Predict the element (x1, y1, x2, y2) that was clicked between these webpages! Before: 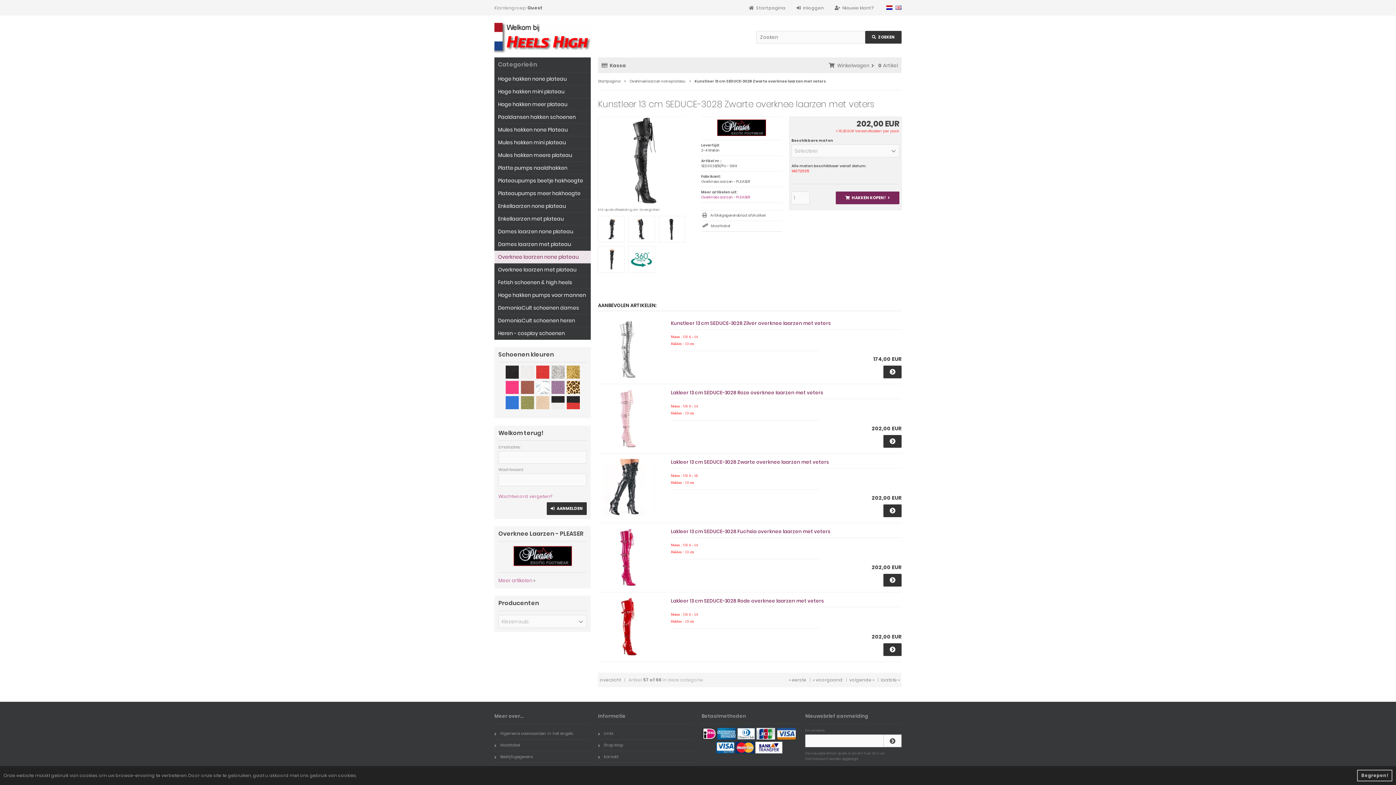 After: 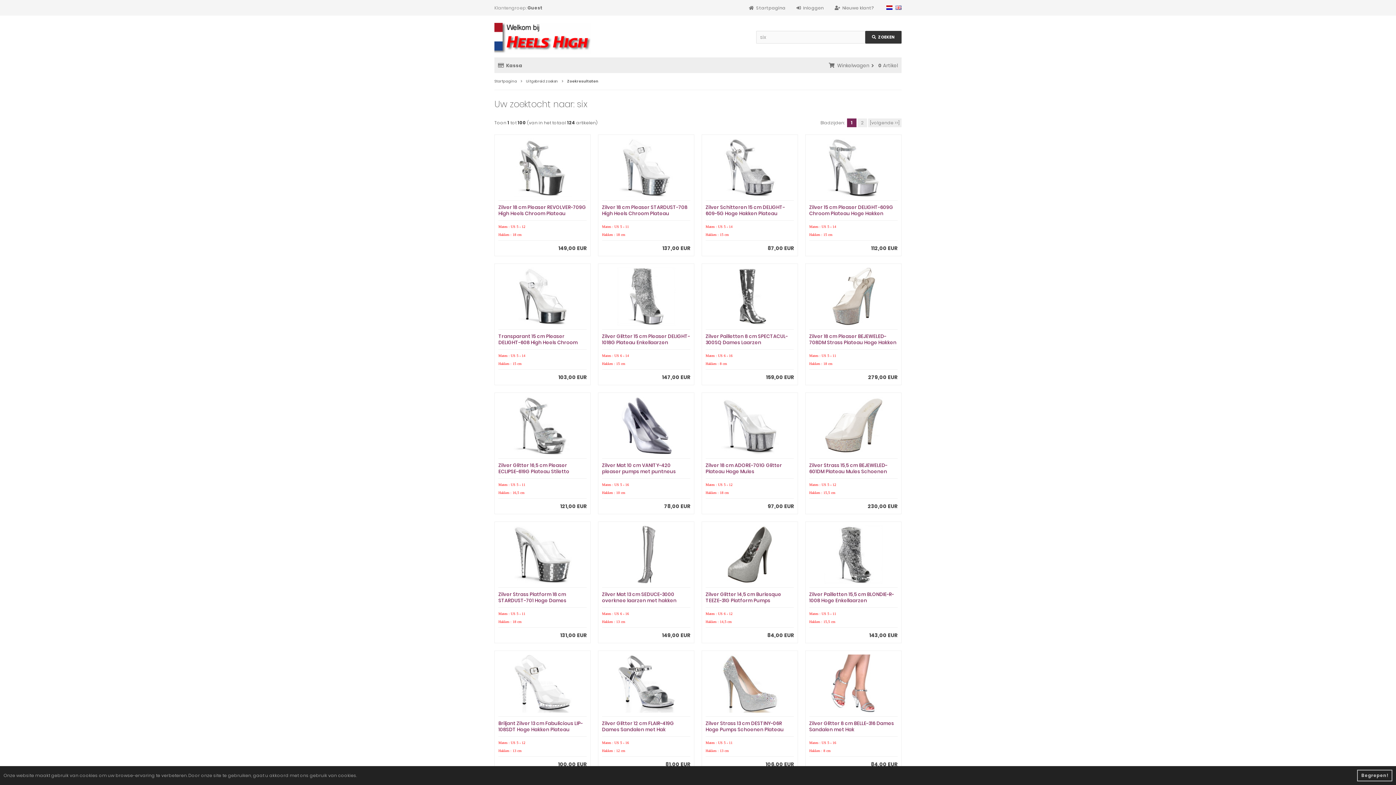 Action: bbox: (551, 373, 564, 380)